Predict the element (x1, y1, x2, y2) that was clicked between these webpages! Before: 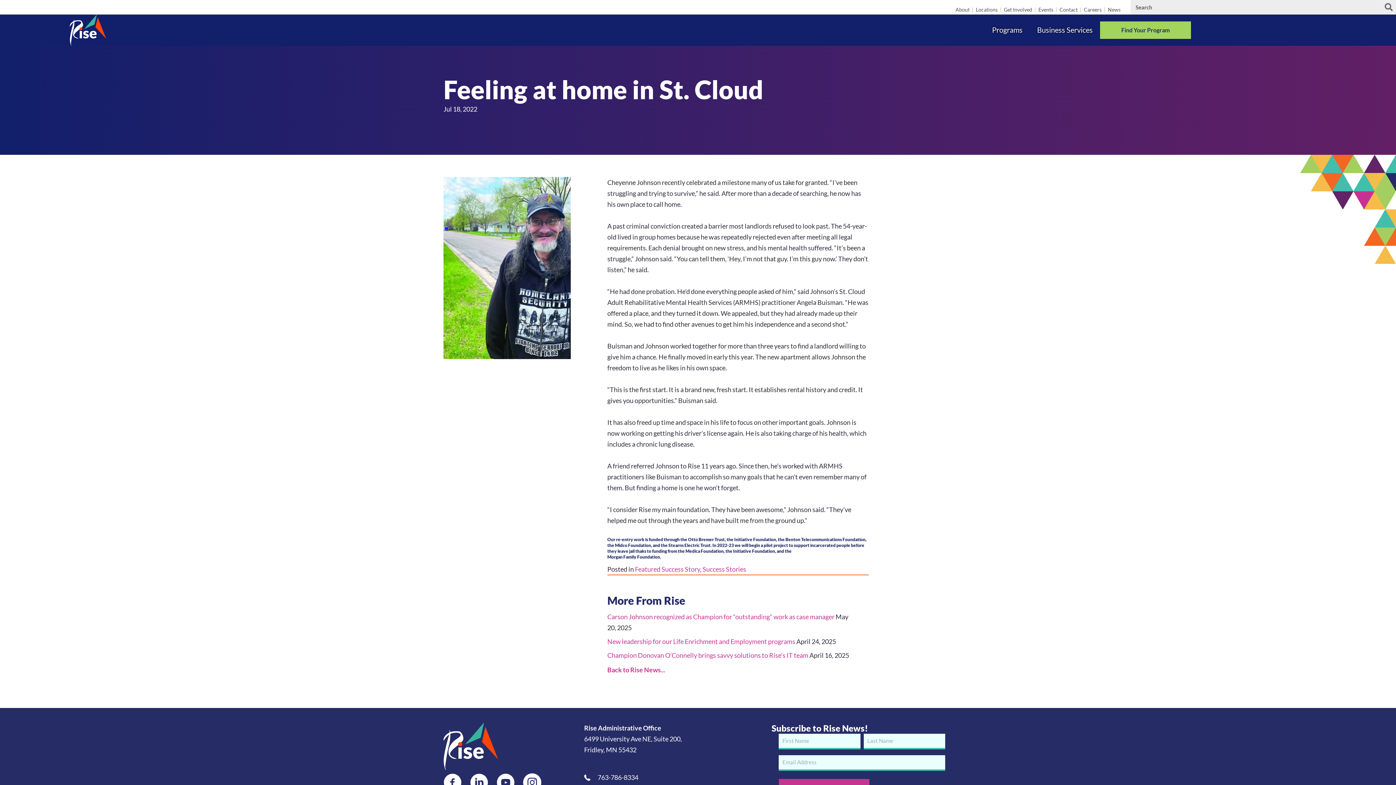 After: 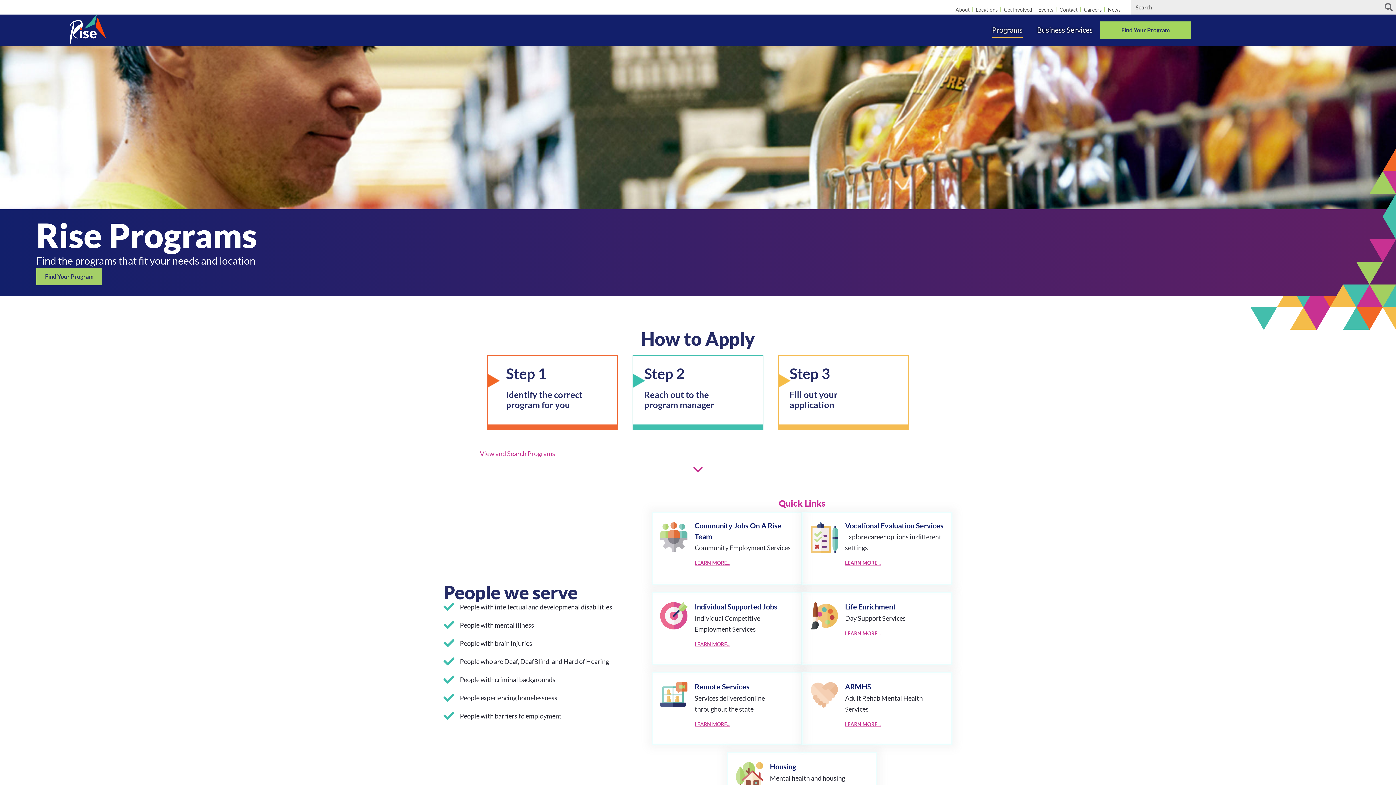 Action: label: Find Your Program bbox: (1100, 21, 1191, 38)